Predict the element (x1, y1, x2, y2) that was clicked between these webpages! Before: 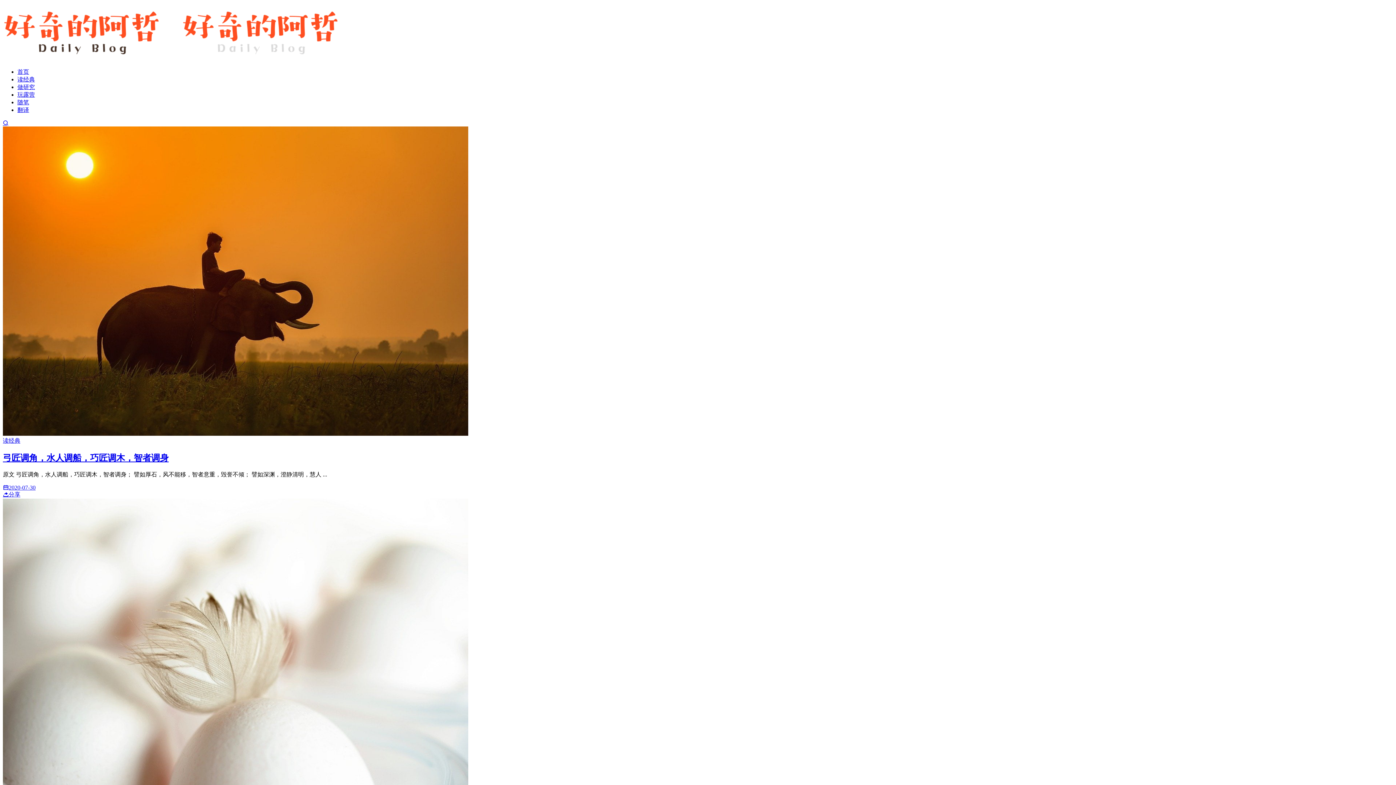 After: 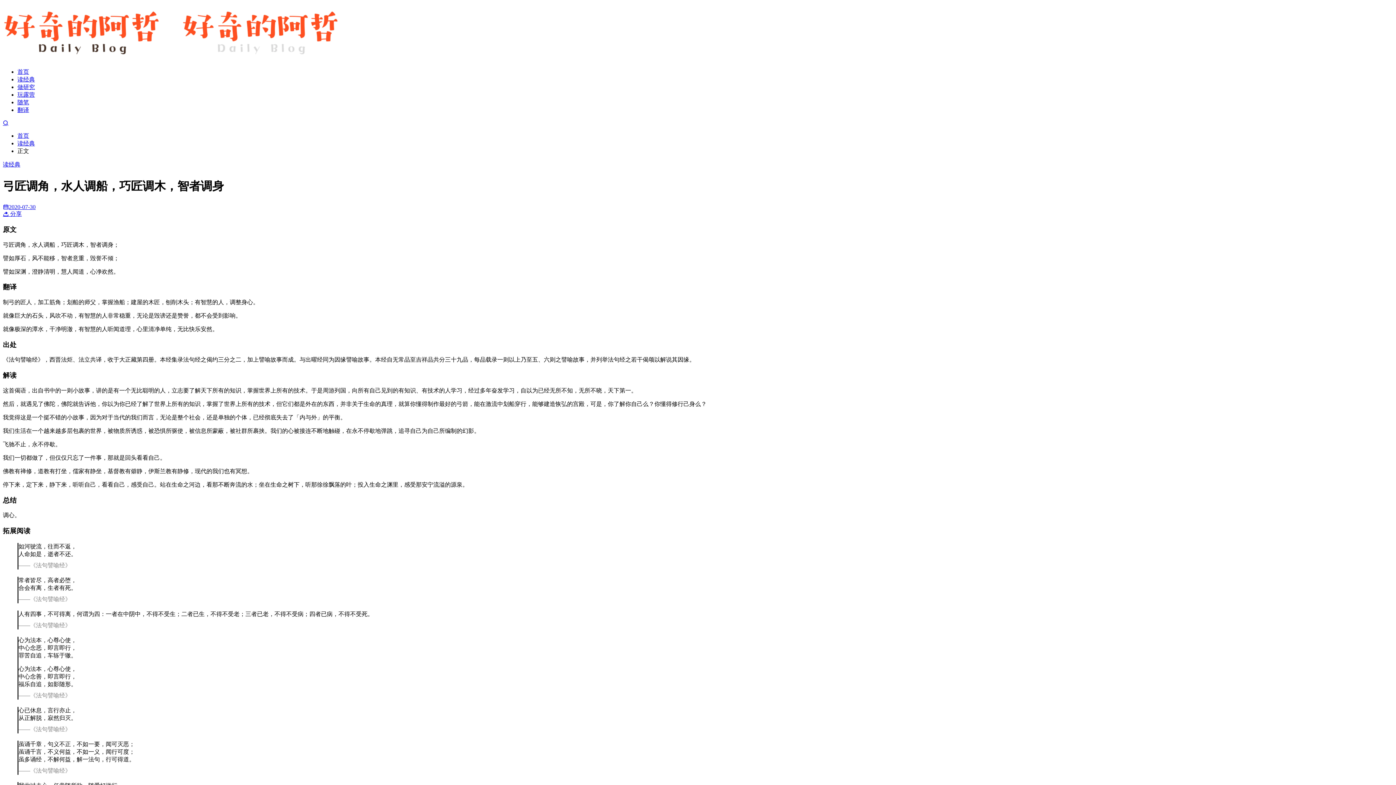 Action: bbox: (2, 430, 468, 437)